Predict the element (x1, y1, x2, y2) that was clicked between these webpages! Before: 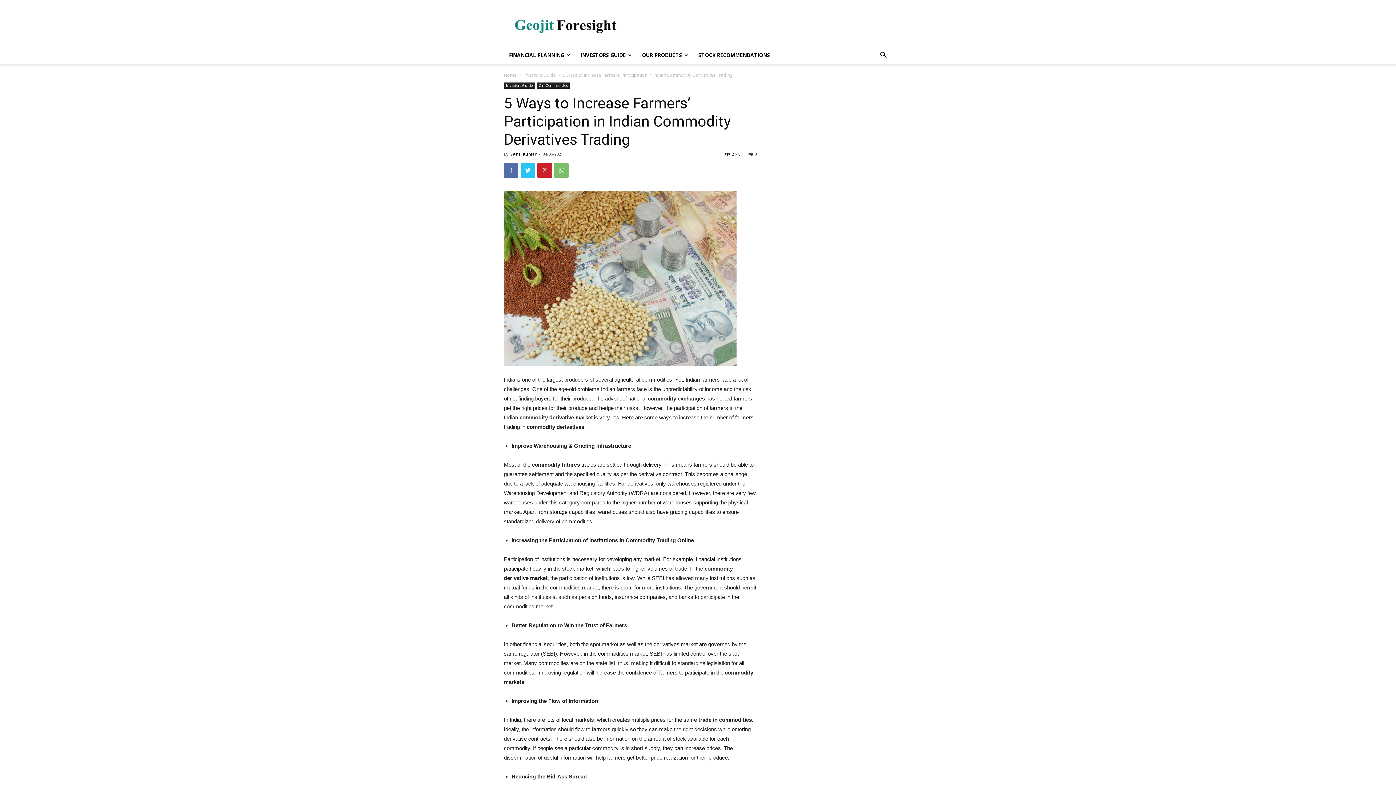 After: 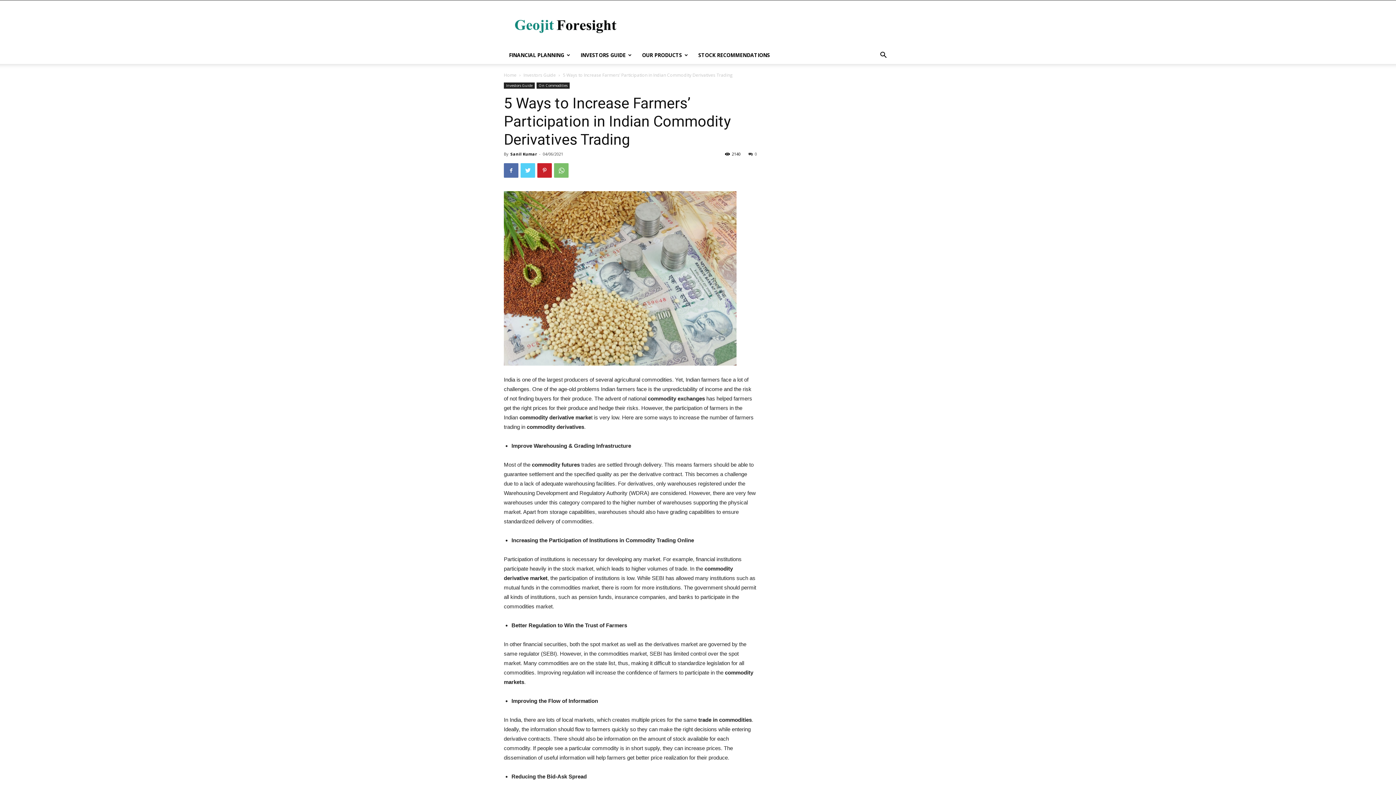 Action: bbox: (520, 163, 535, 177)